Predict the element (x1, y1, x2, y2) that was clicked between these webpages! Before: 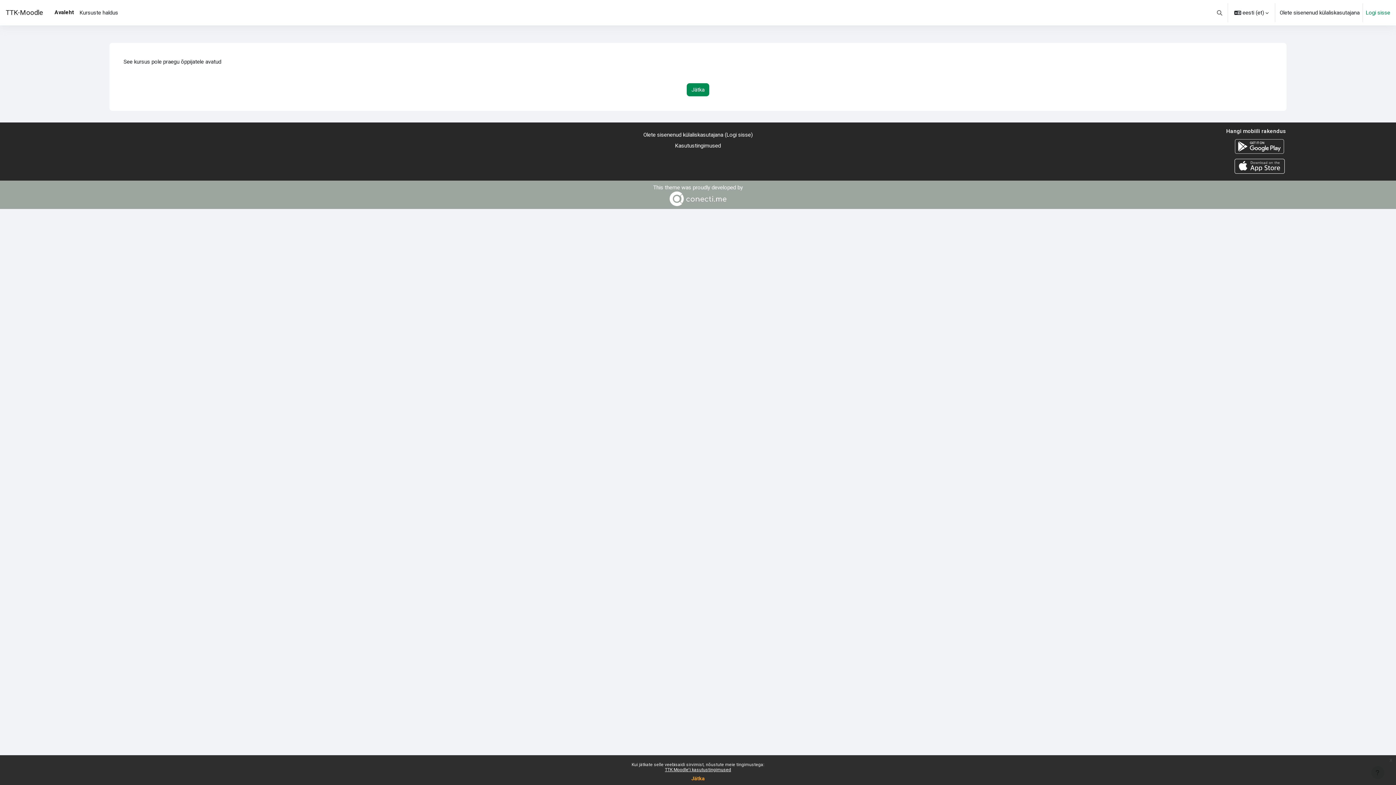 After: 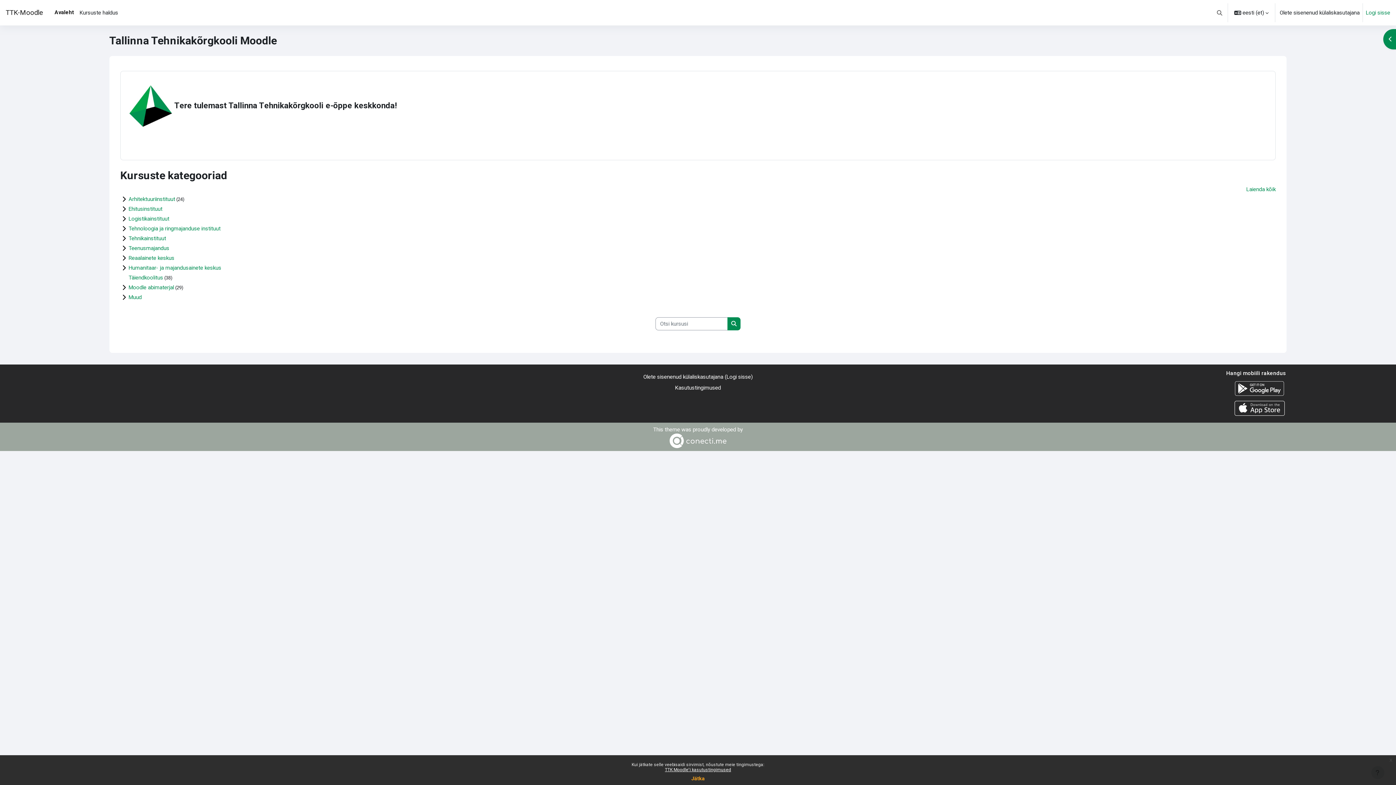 Action: bbox: (51, 0, 76, 25) label: Avaleht